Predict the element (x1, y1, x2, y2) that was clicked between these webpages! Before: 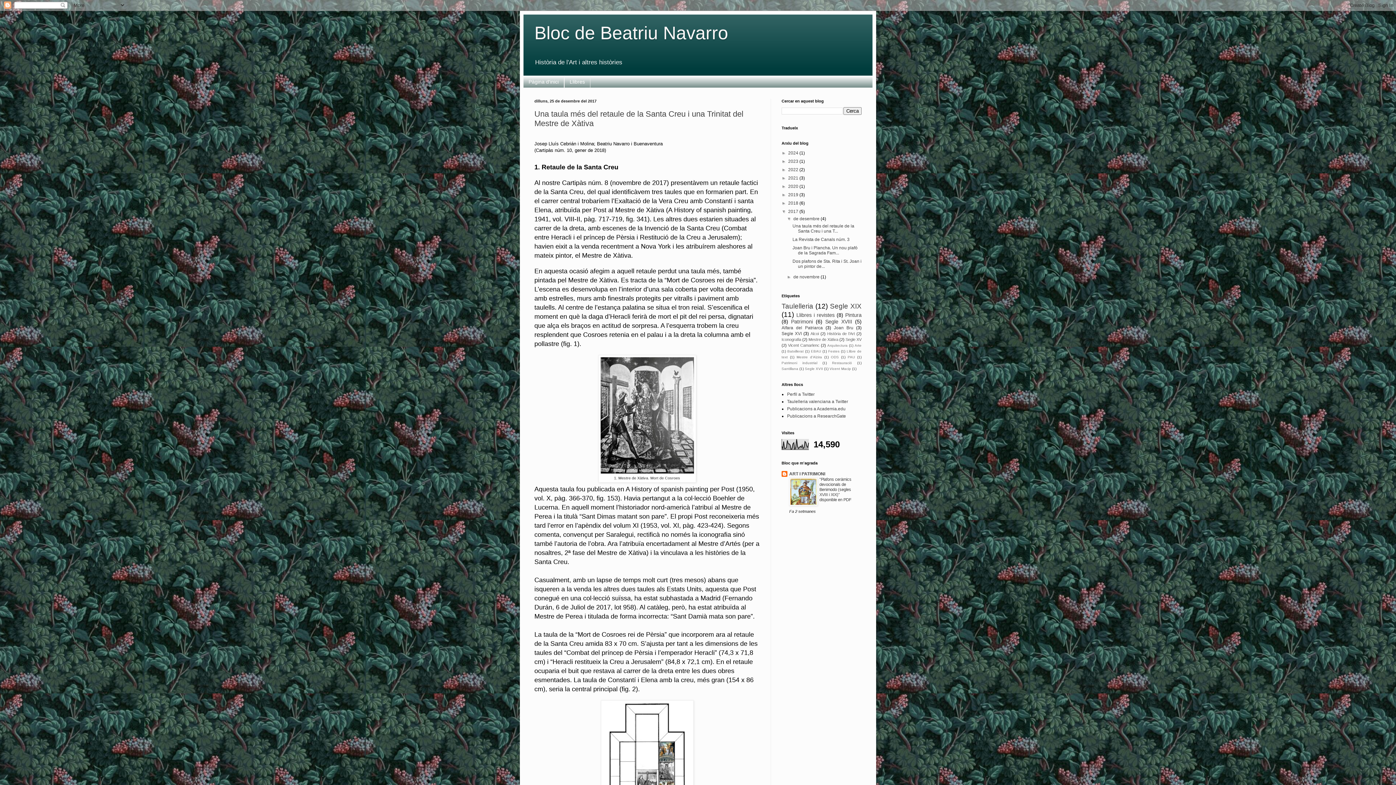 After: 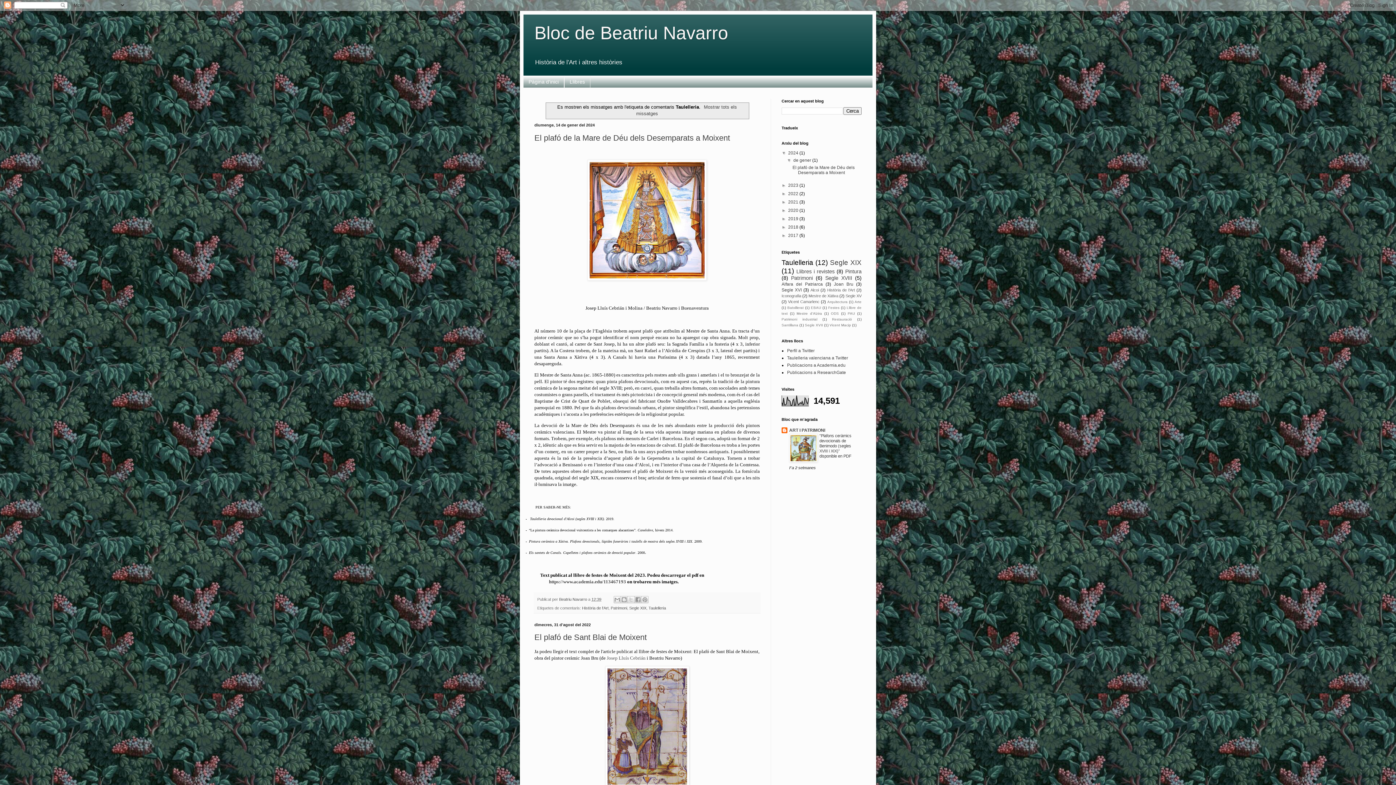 Action: bbox: (781, 302, 813, 310) label: Taulelleria